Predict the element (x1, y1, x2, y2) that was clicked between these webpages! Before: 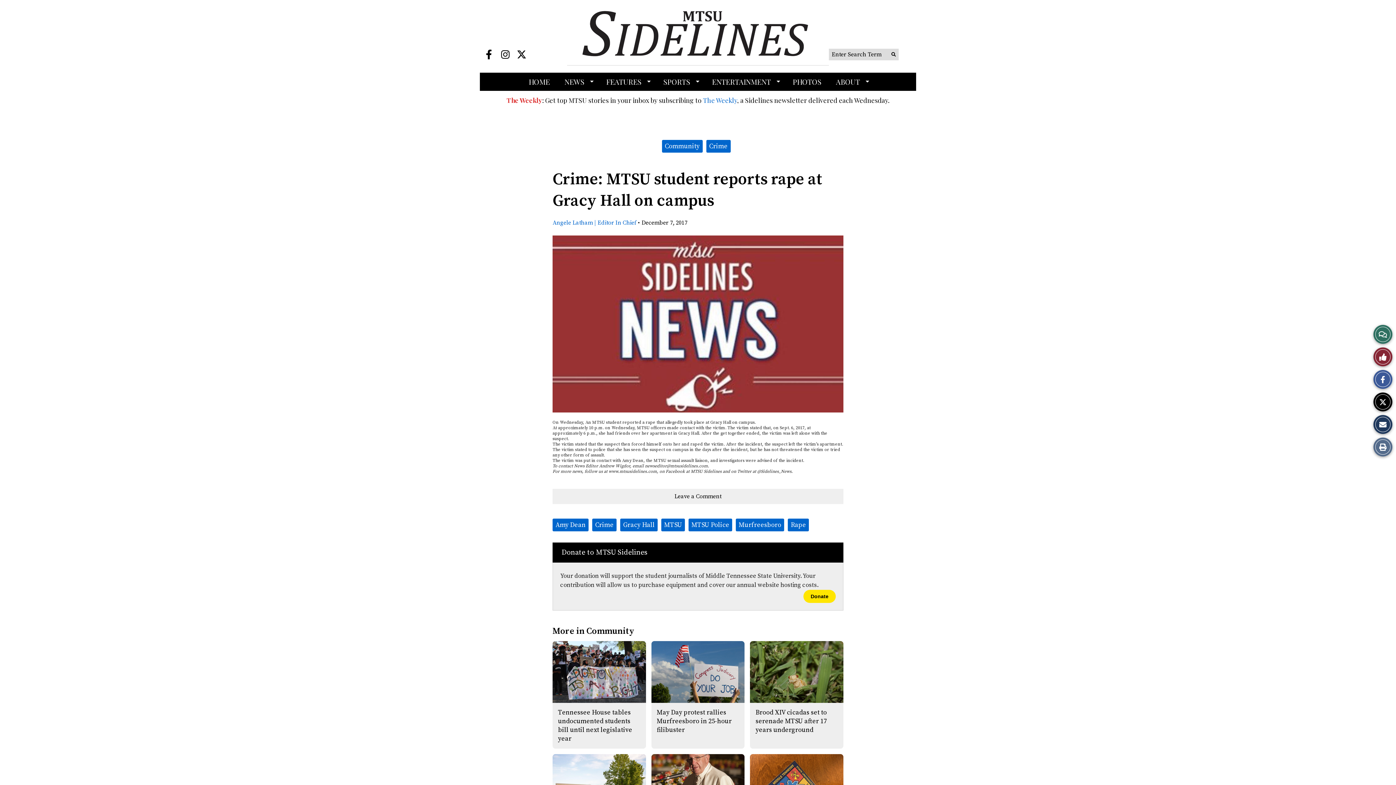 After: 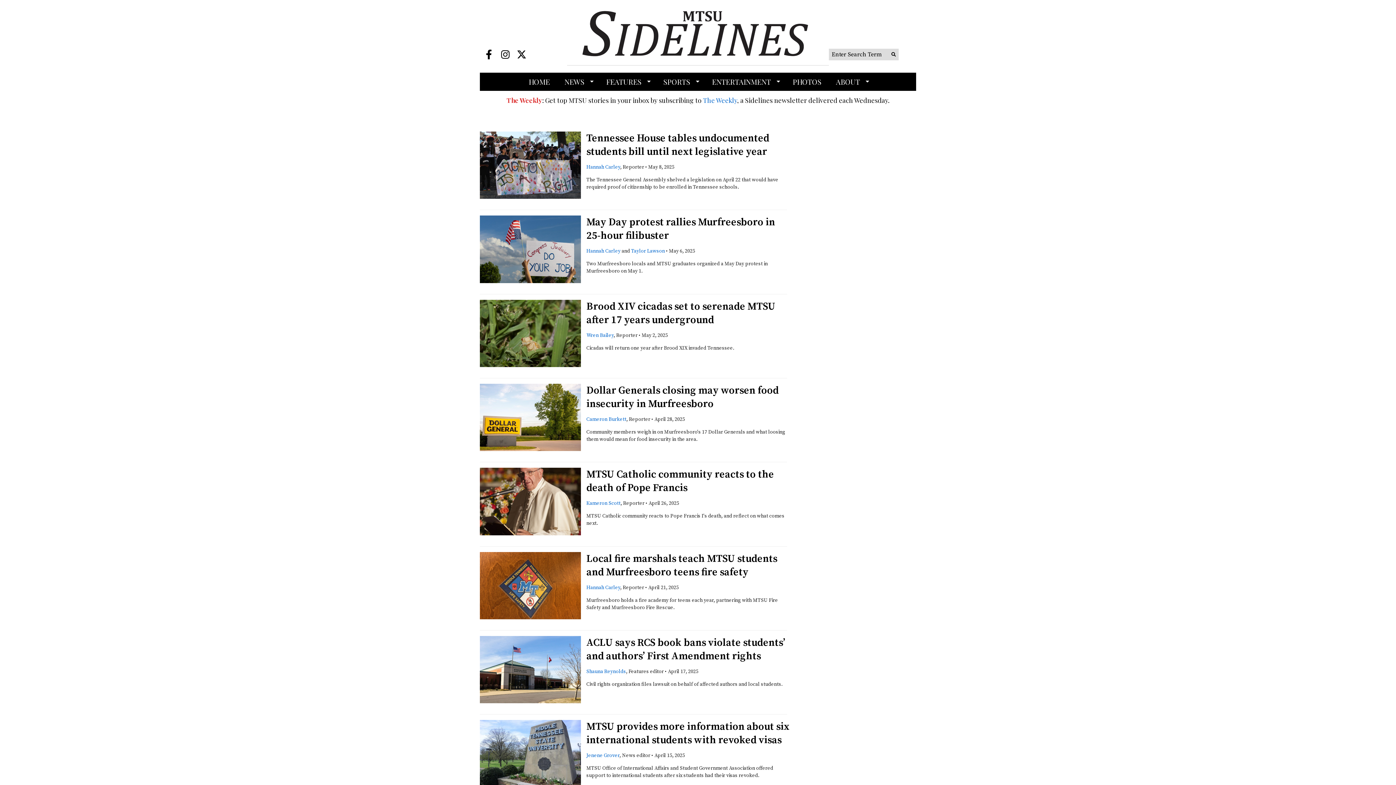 Action: label: More in Community bbox: (552, 626, 634, 637)